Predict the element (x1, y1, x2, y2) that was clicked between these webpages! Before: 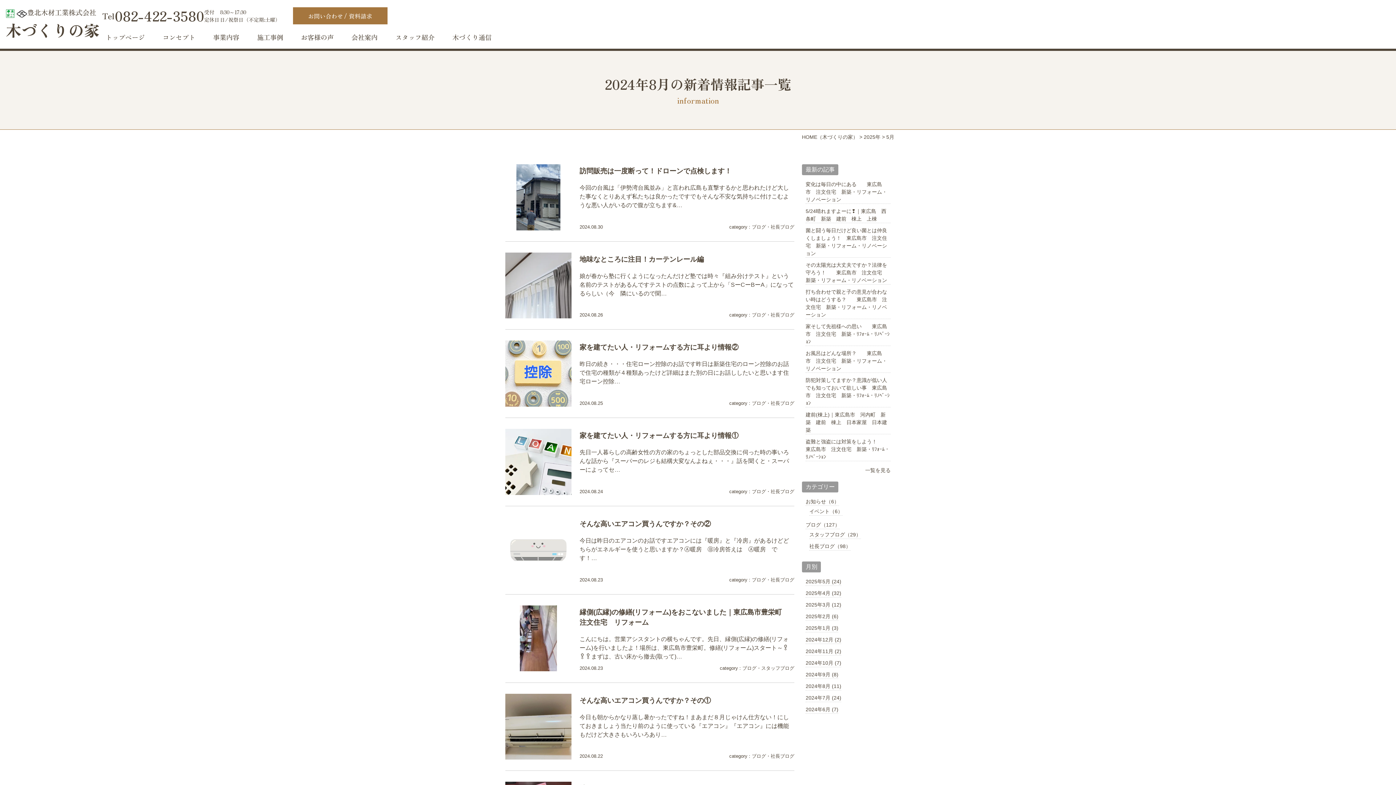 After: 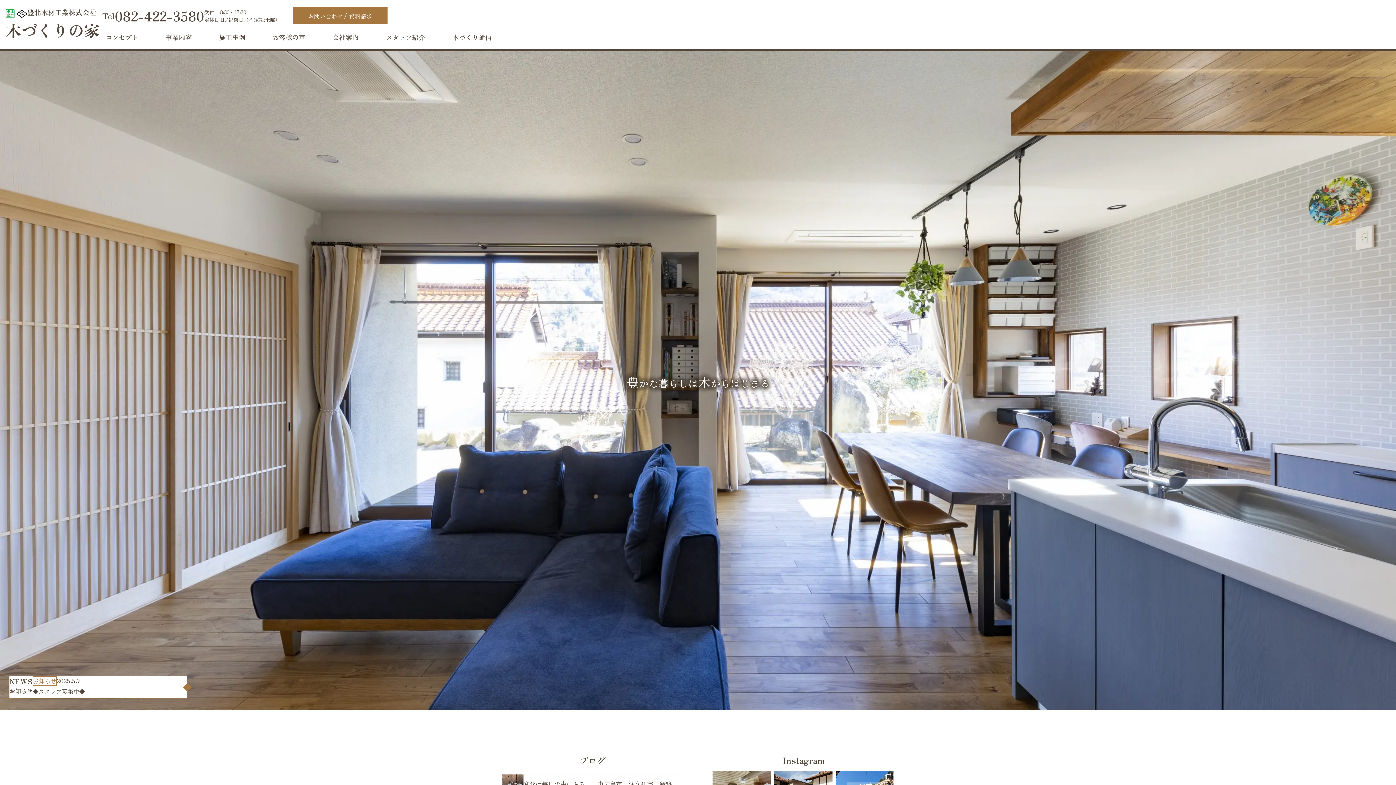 Action: label: 豊北木材工業株式会社
木づくりの家 bbox: (5, 7, 99, 41)